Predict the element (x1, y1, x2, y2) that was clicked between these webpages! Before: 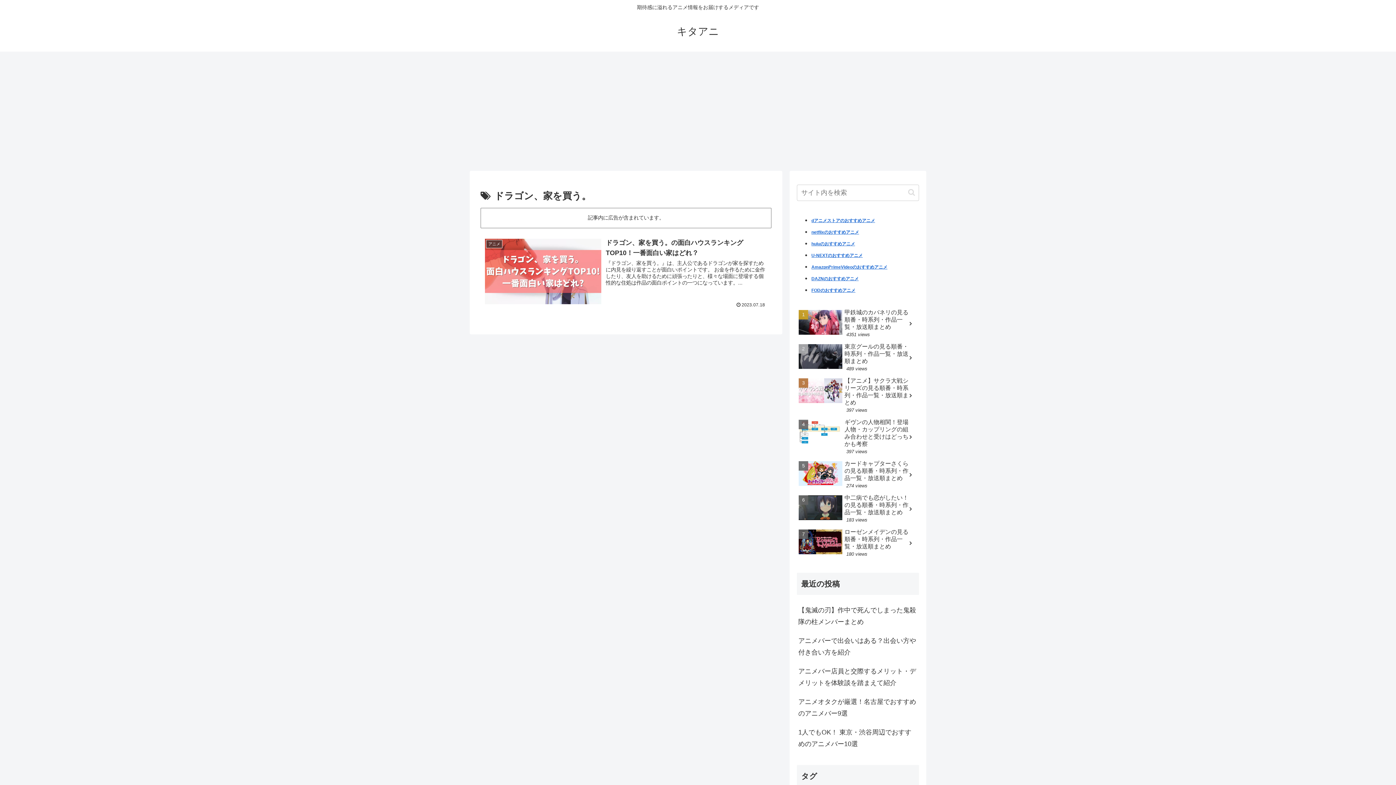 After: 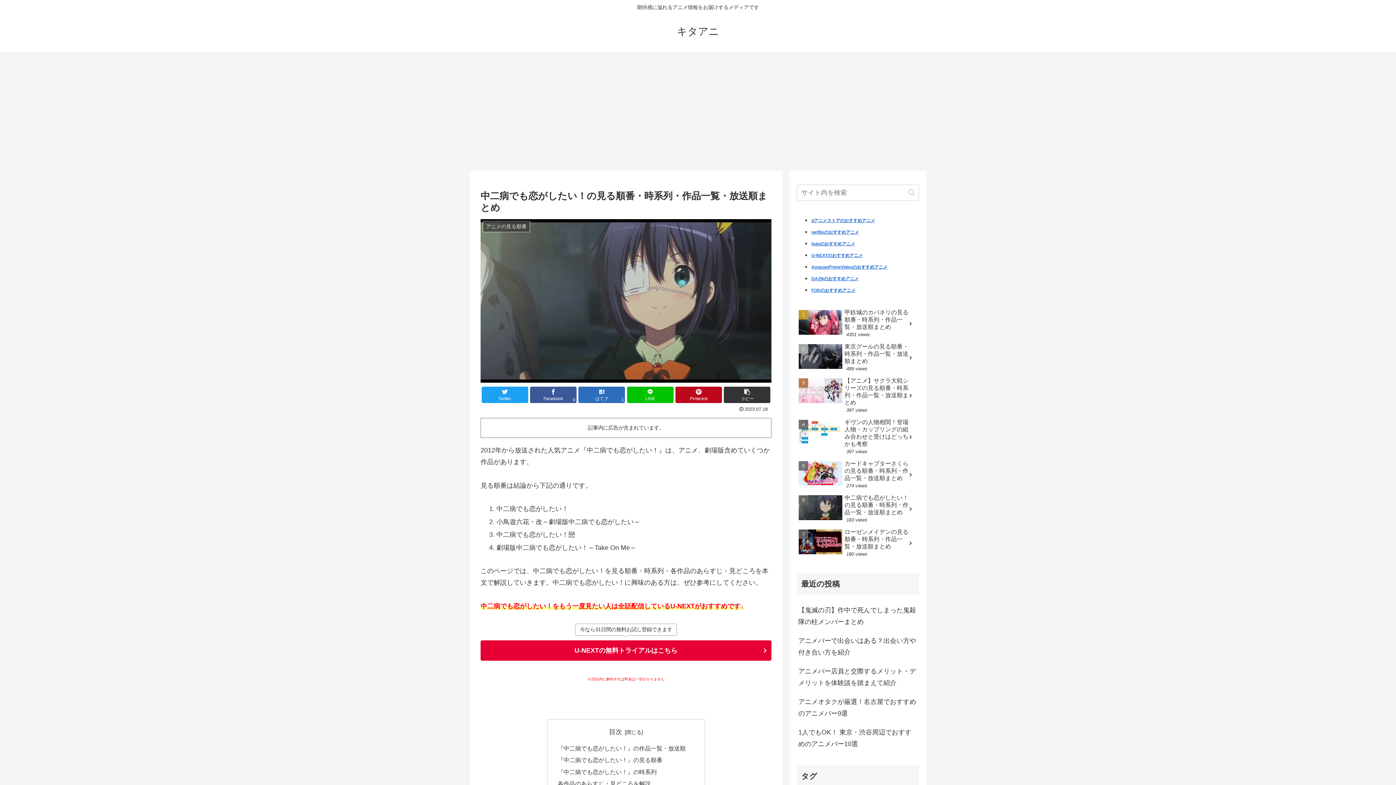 Action: label: 中二病でも恋がしたい！の見る順番・時系列・作品一覧・放送順まとめ
183 views bbox: (797, 492, 919, 525)